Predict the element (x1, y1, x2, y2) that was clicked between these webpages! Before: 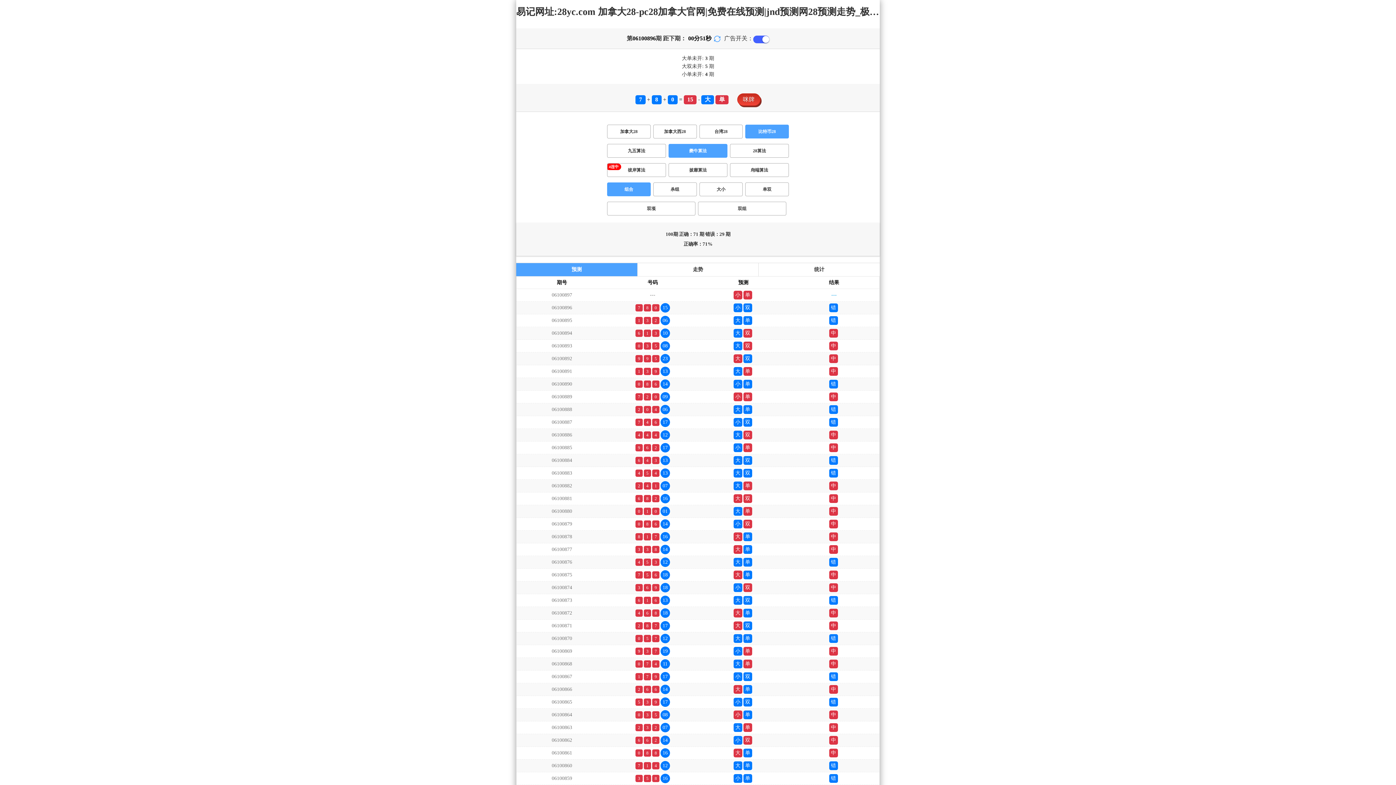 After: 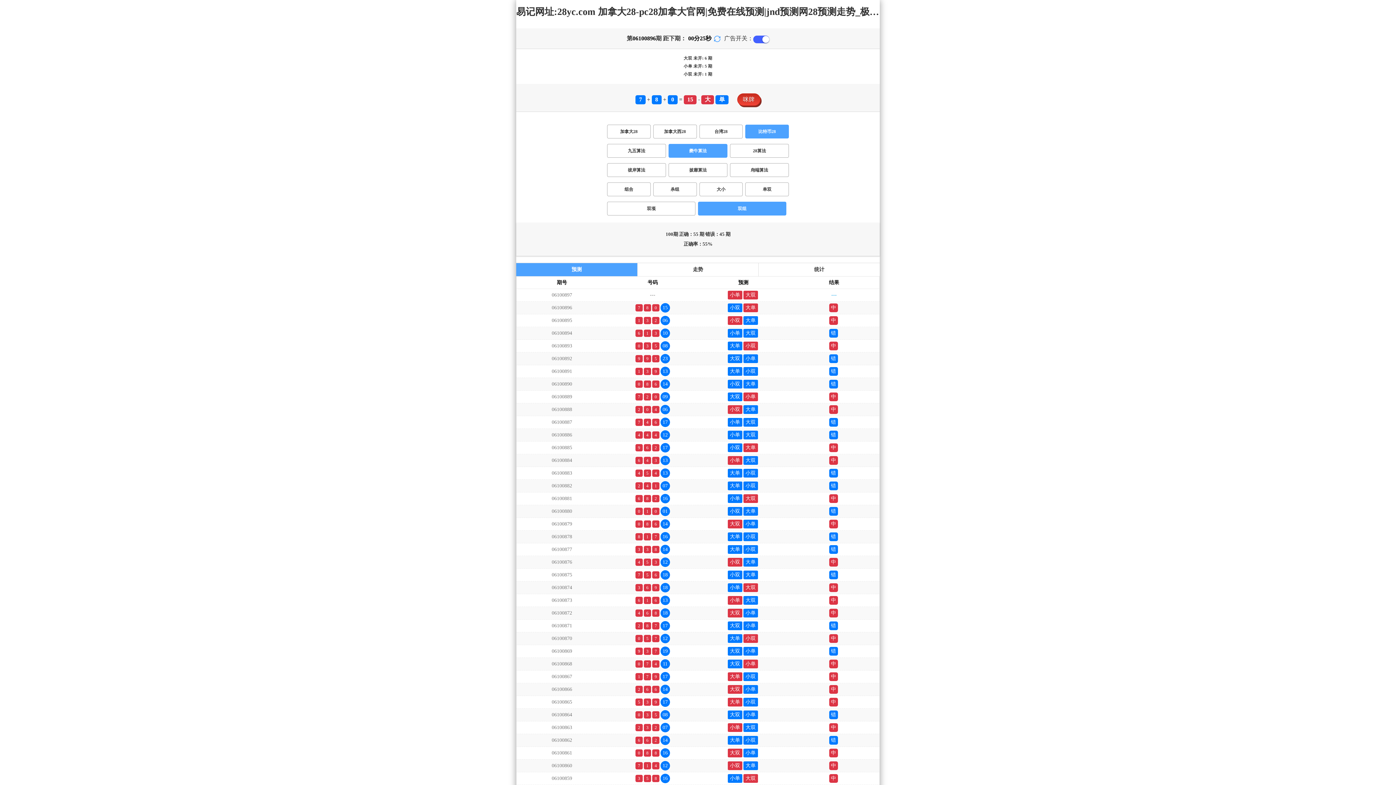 Action: label: 双组 bbox: (698, 201, 786, 215)